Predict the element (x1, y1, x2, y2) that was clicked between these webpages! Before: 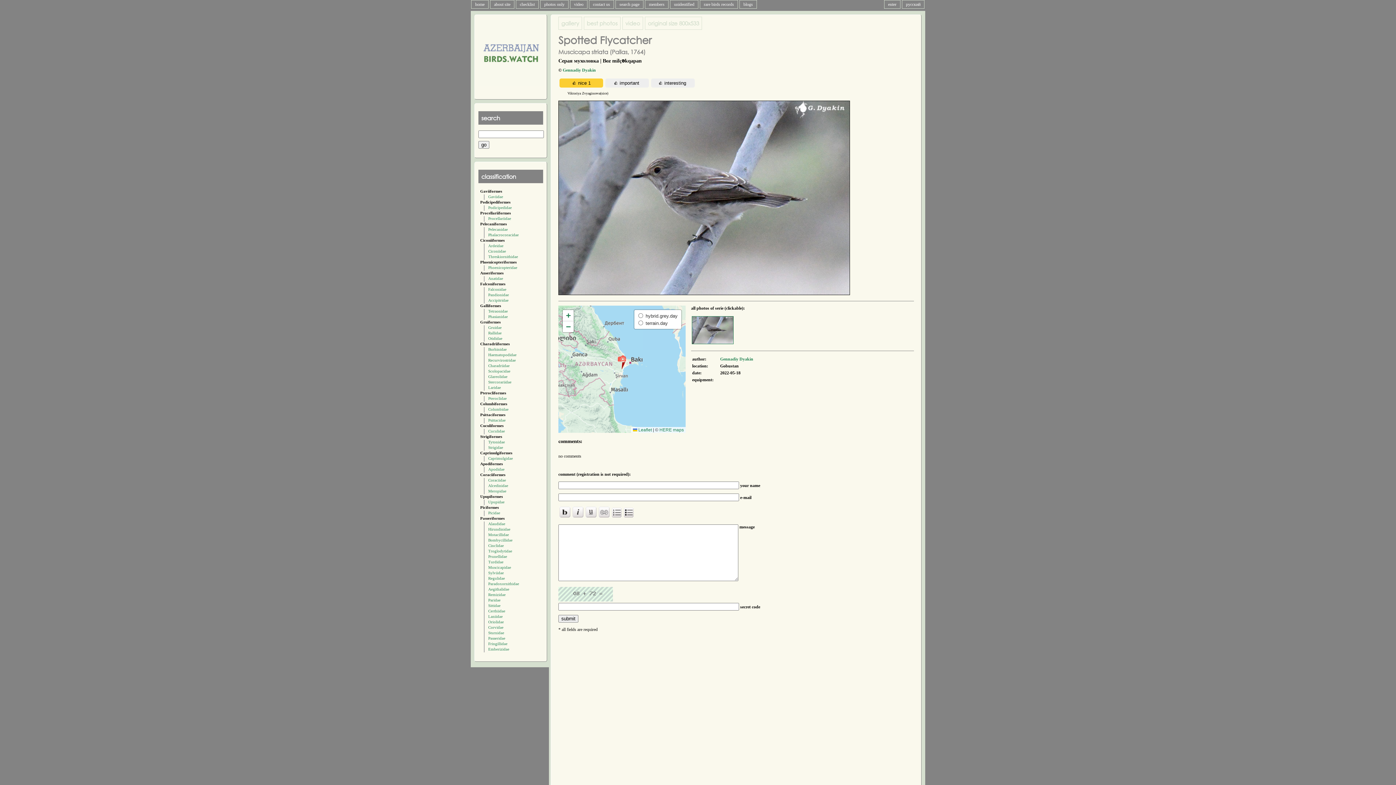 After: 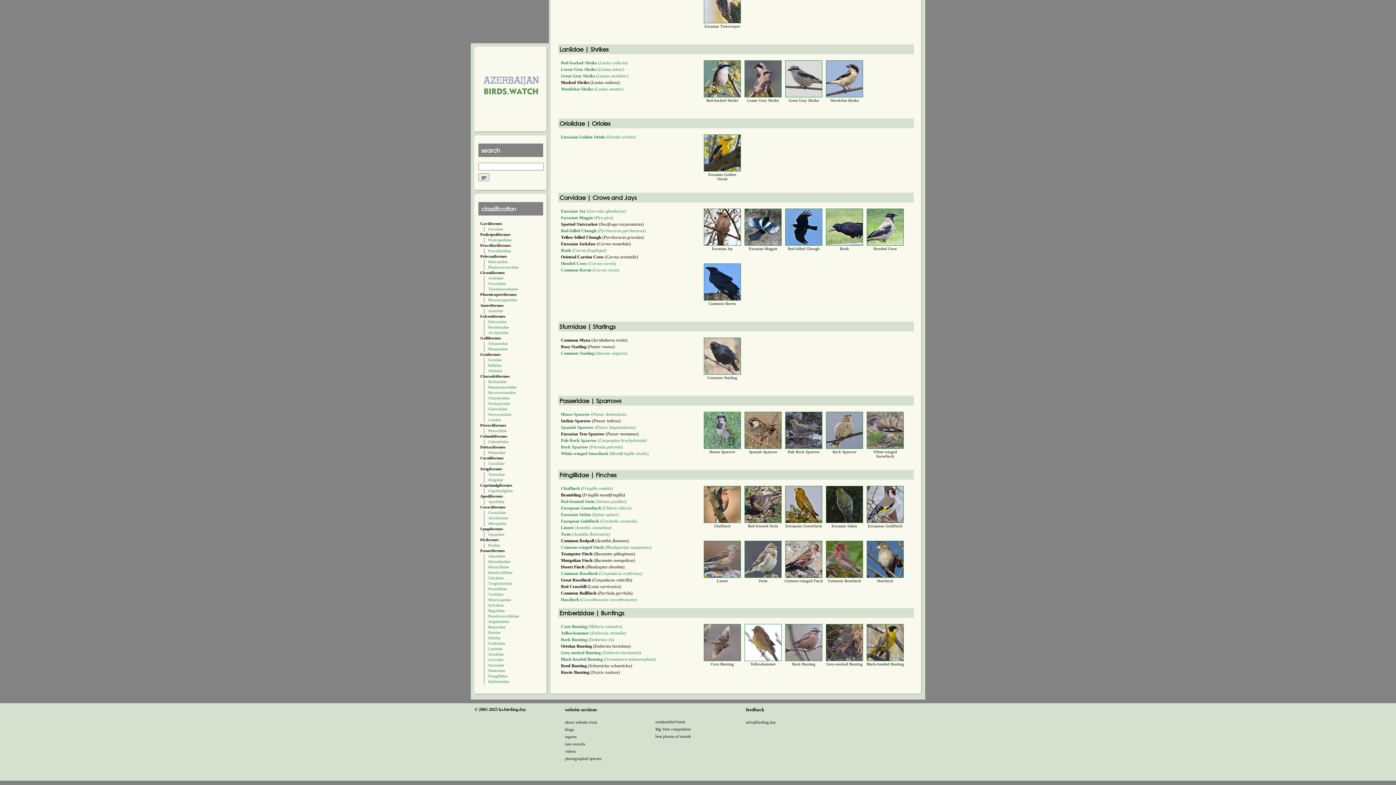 Action: bbox: (488, 620, 504, 624) label: Oriolidae